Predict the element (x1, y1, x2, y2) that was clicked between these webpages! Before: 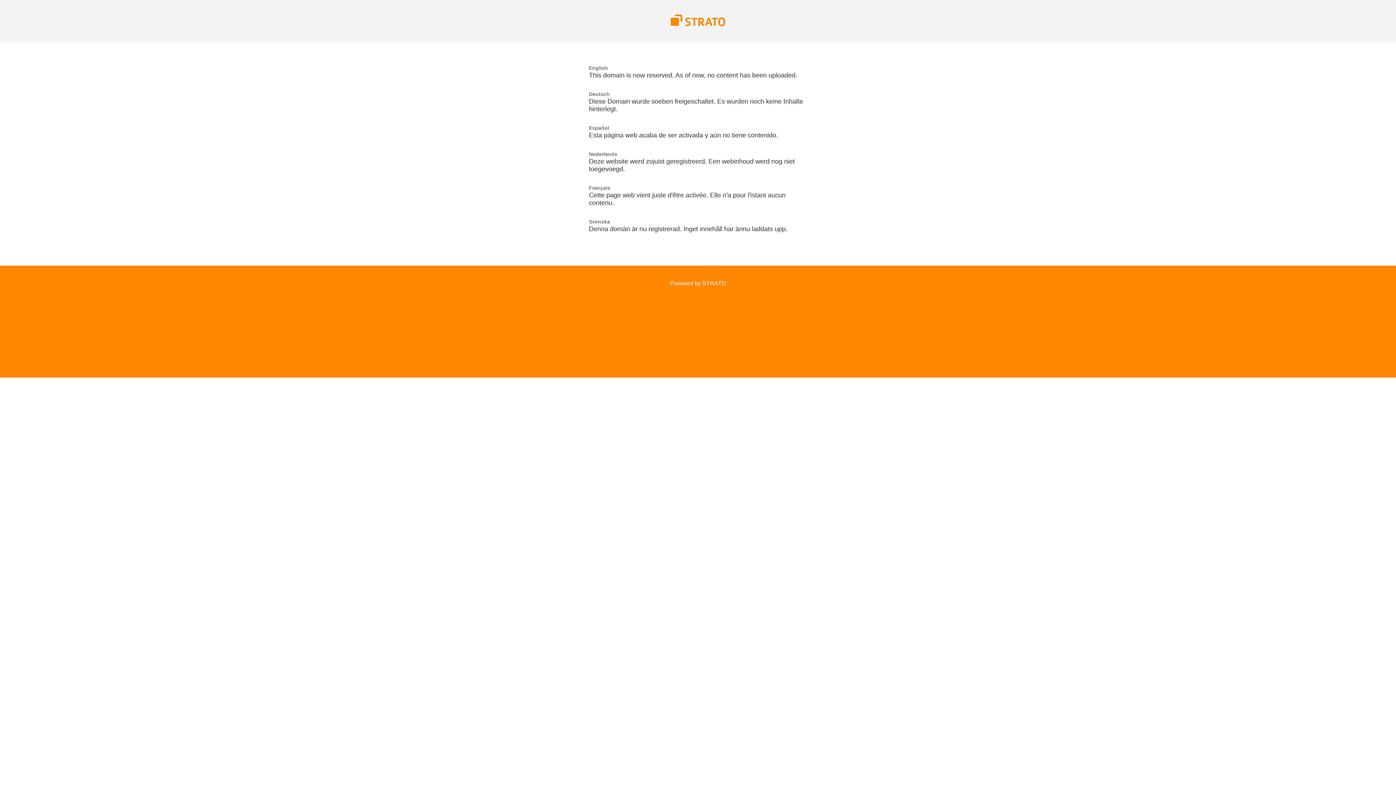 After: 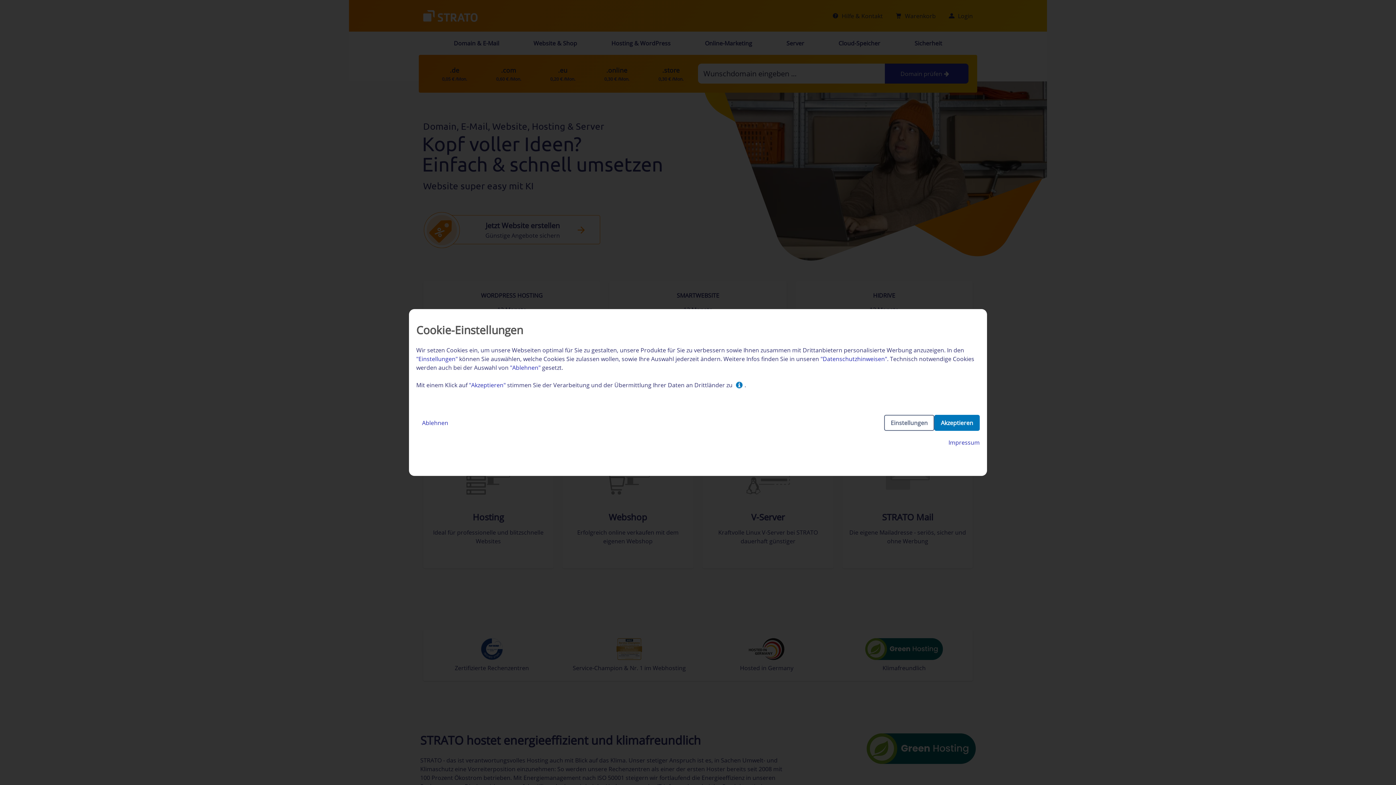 Action: bbox: (670, 21, 725, 27)